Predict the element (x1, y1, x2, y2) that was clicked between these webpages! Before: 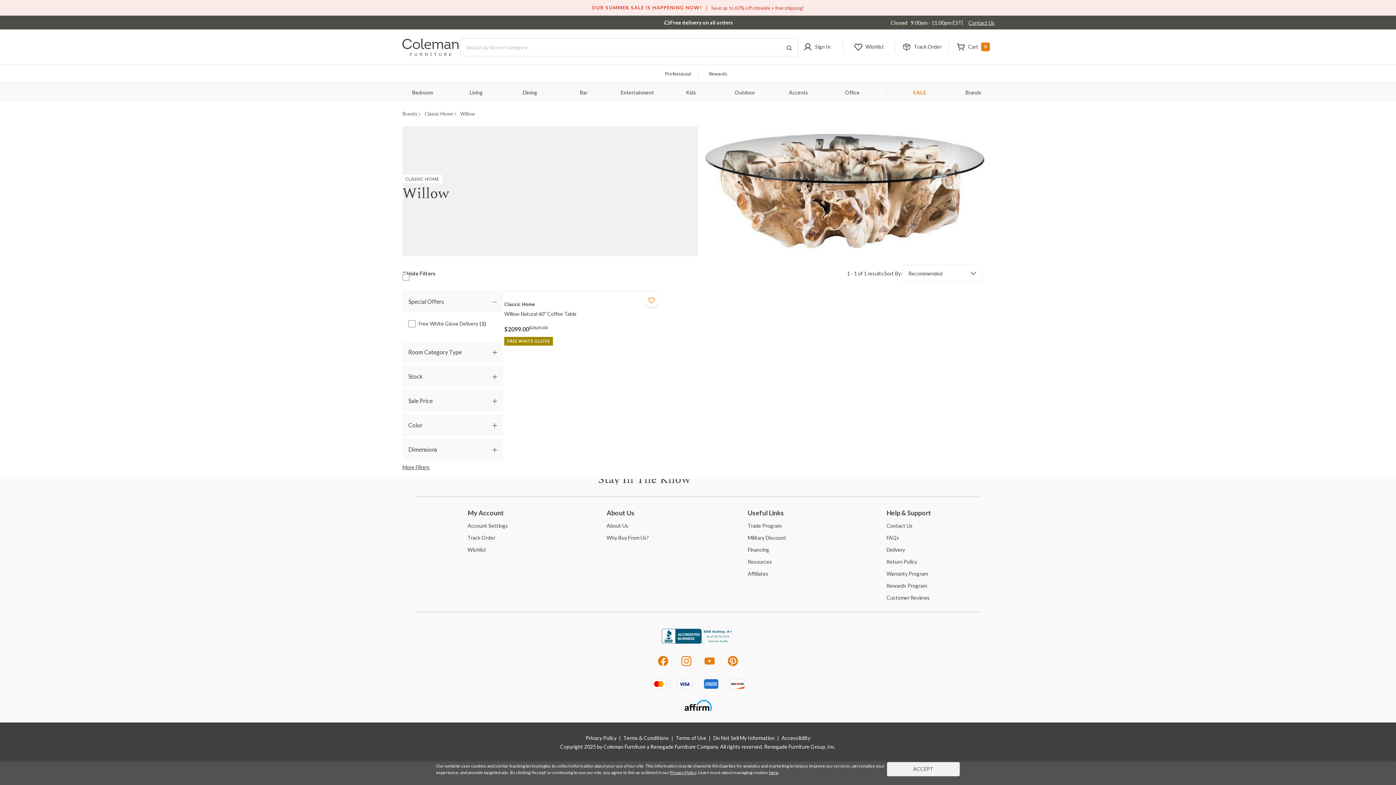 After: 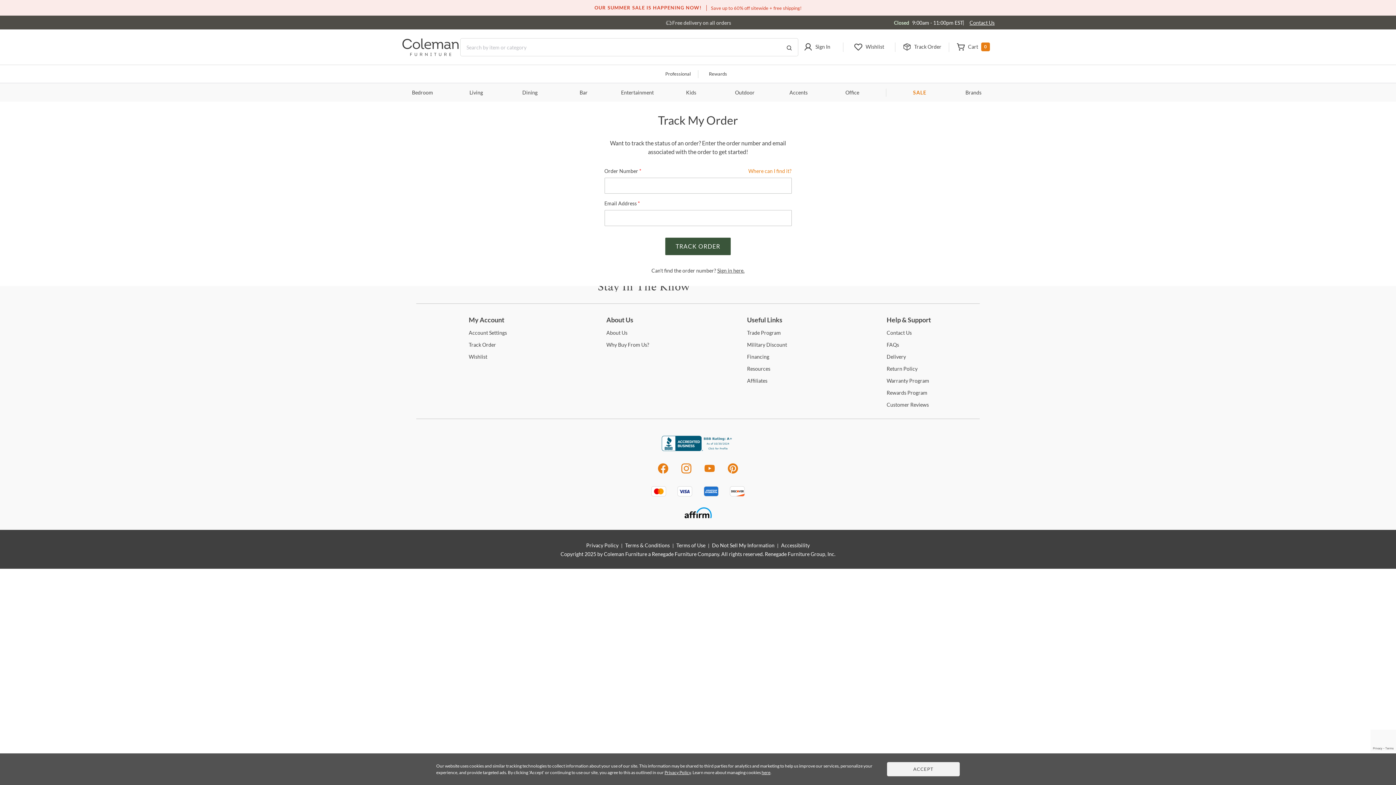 Action: bbox: (902, 42, 941, 52) label: Track Order